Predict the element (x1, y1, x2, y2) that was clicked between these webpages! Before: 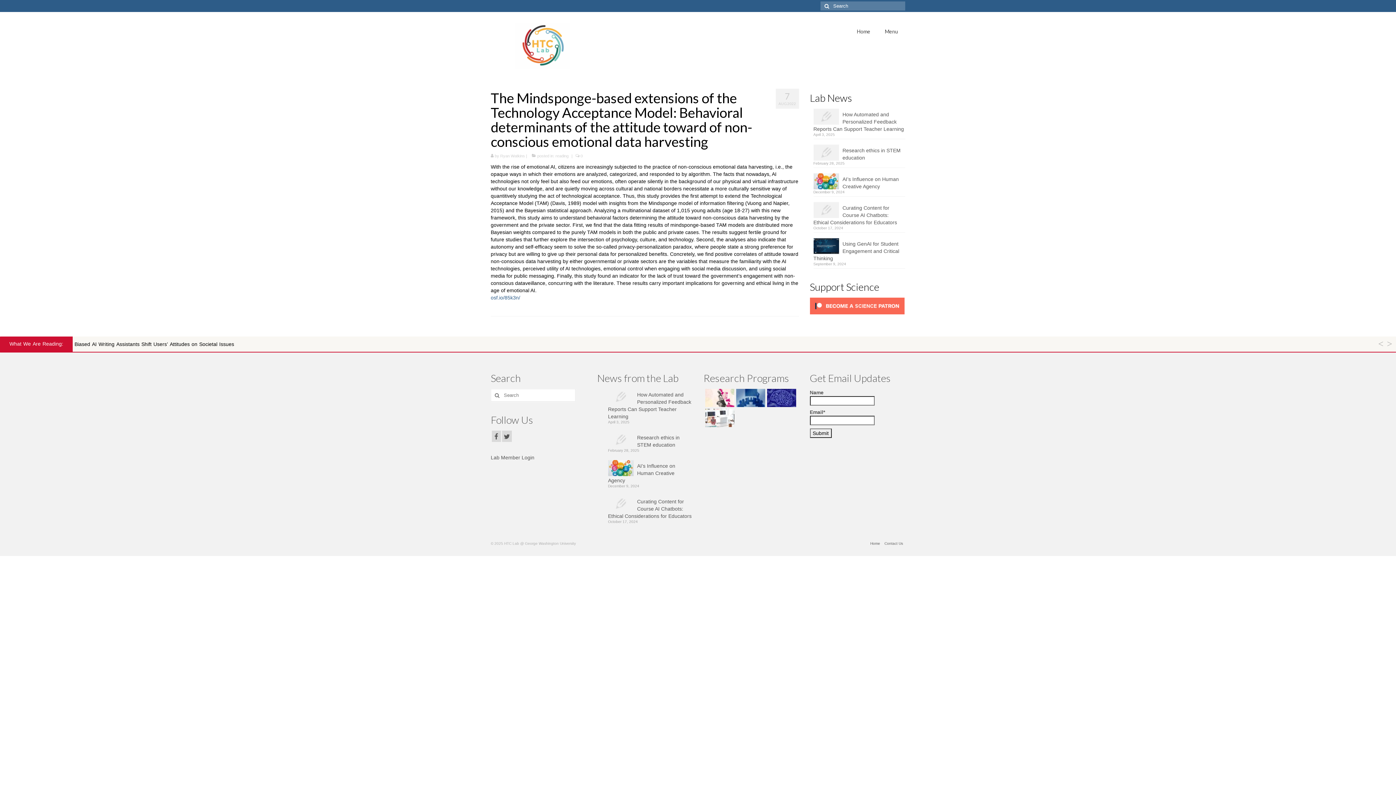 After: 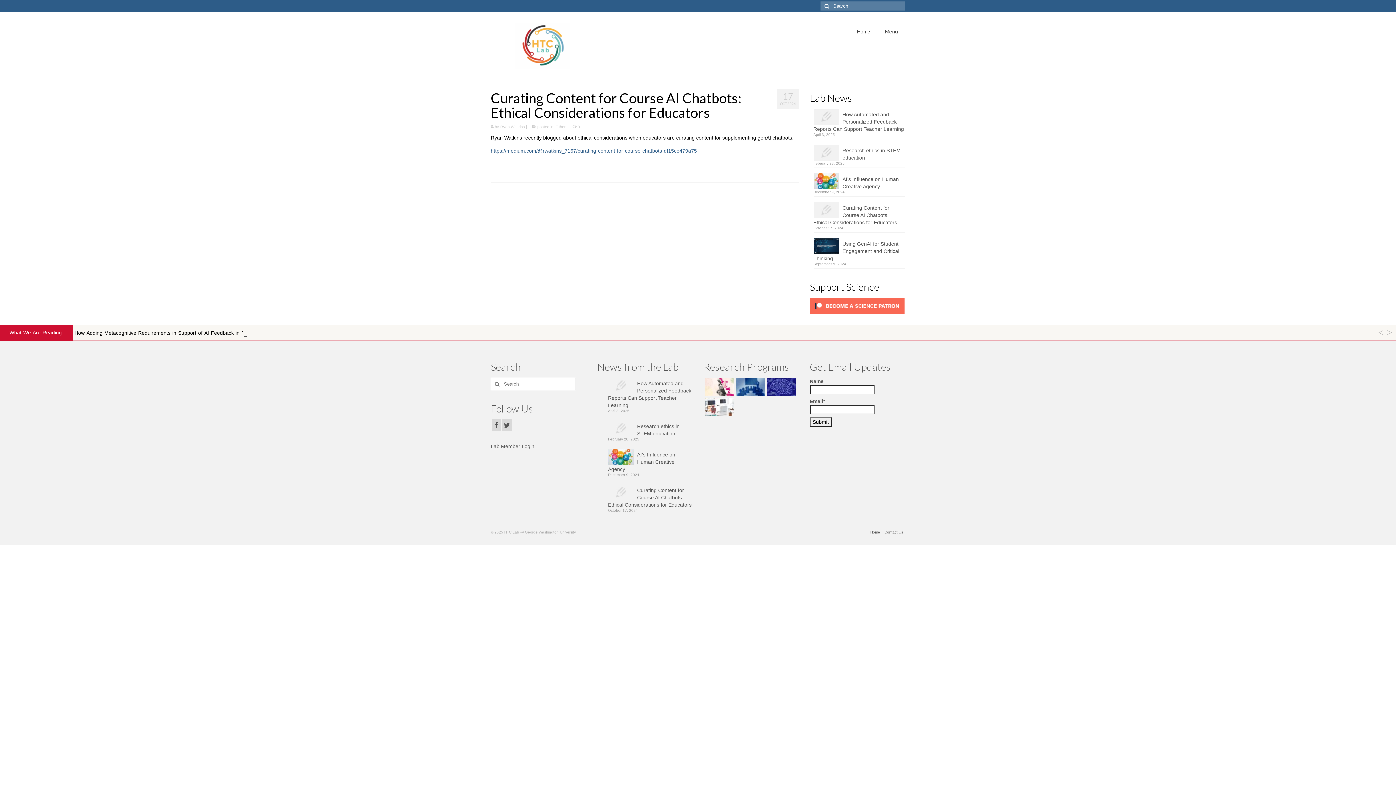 Action: bbox: (813, 202, 905, 226) label: Curating Content for Course AI Chatbots: Ethical Considerations for Educators